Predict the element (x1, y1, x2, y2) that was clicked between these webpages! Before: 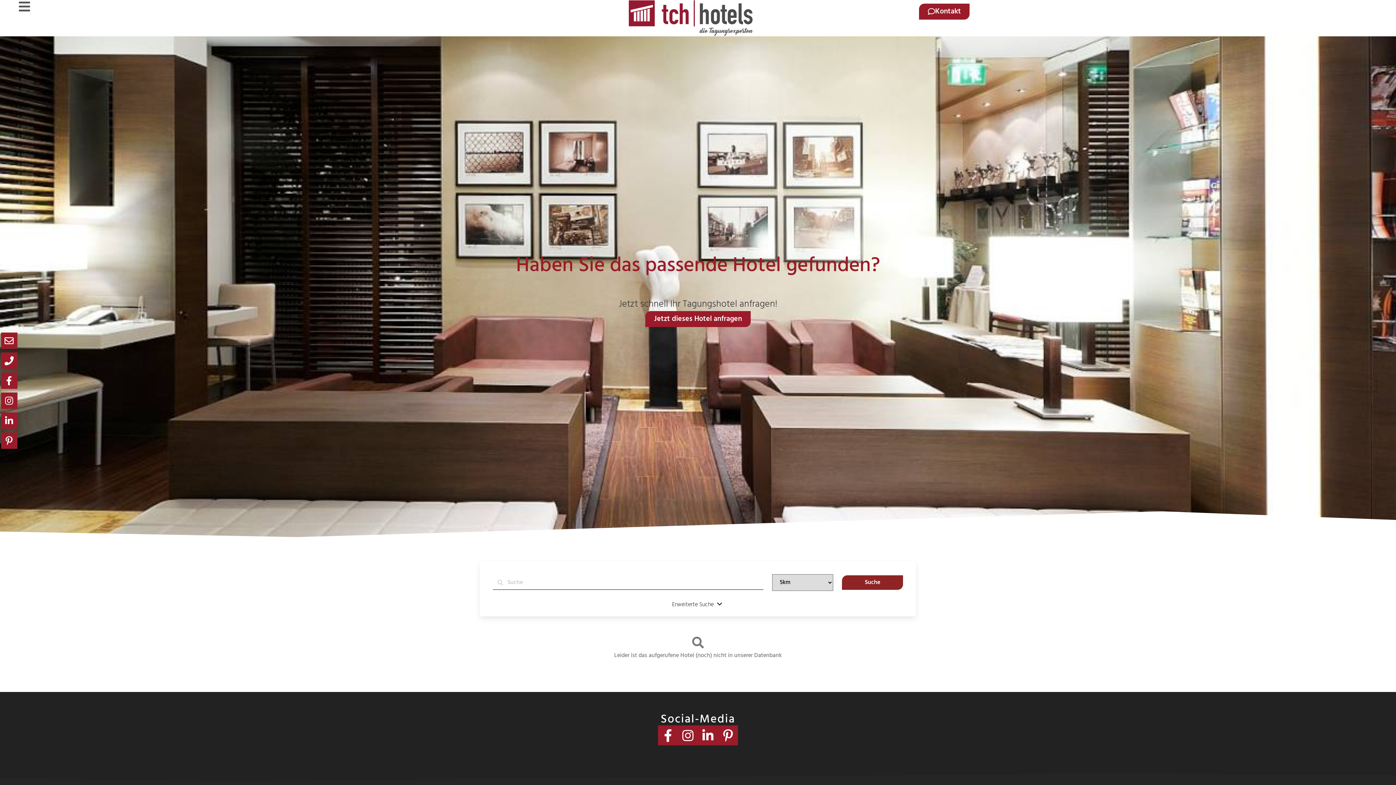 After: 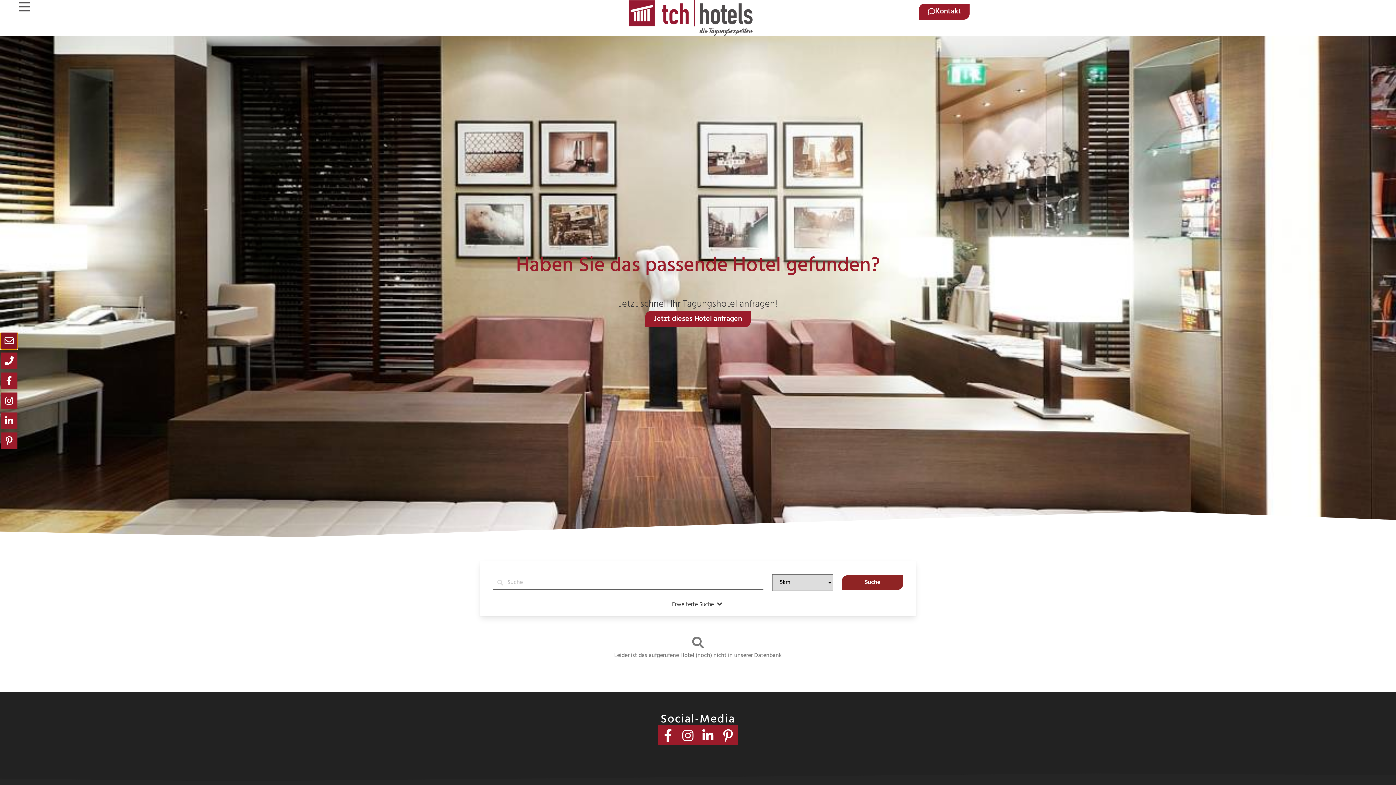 Action: bbox: (0, 332, 17, 349) label: E-Mail schreiben